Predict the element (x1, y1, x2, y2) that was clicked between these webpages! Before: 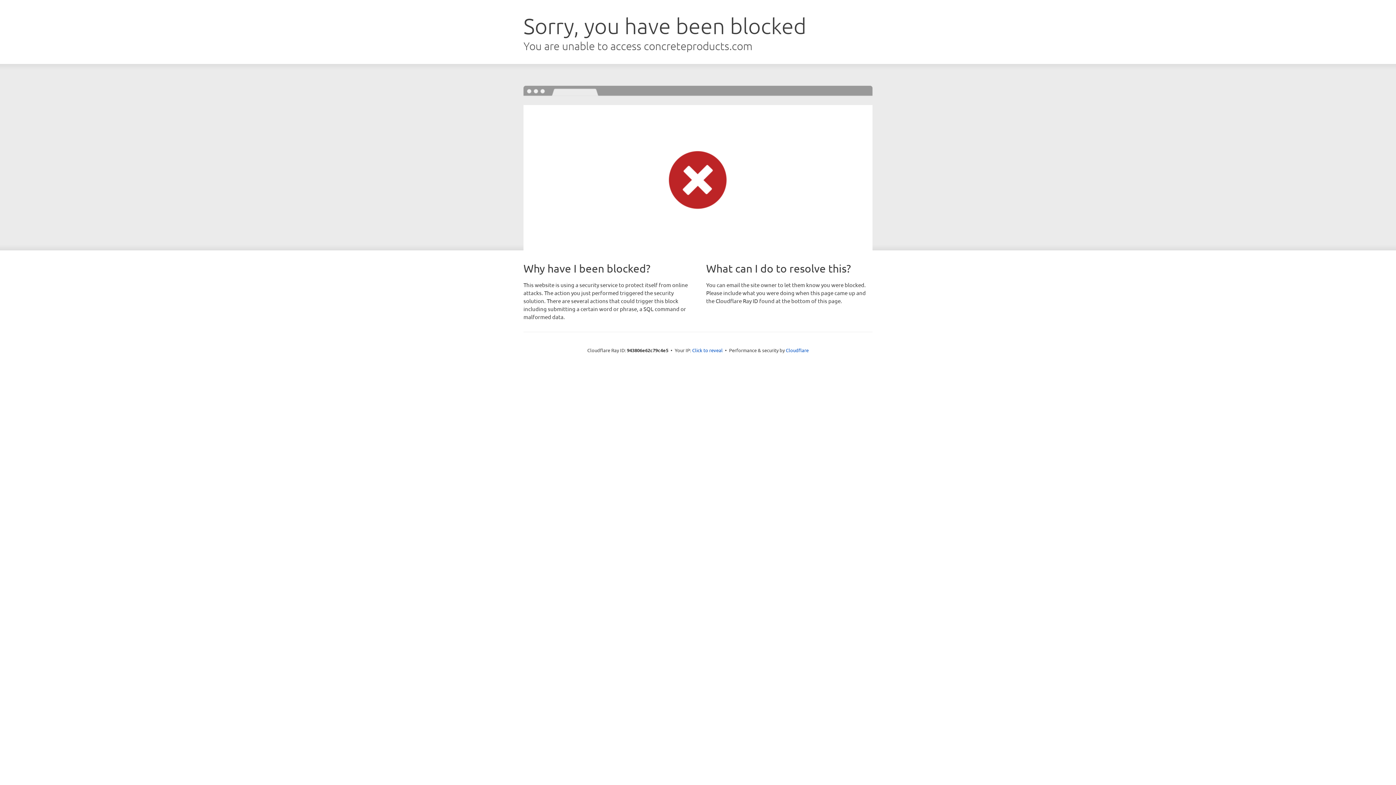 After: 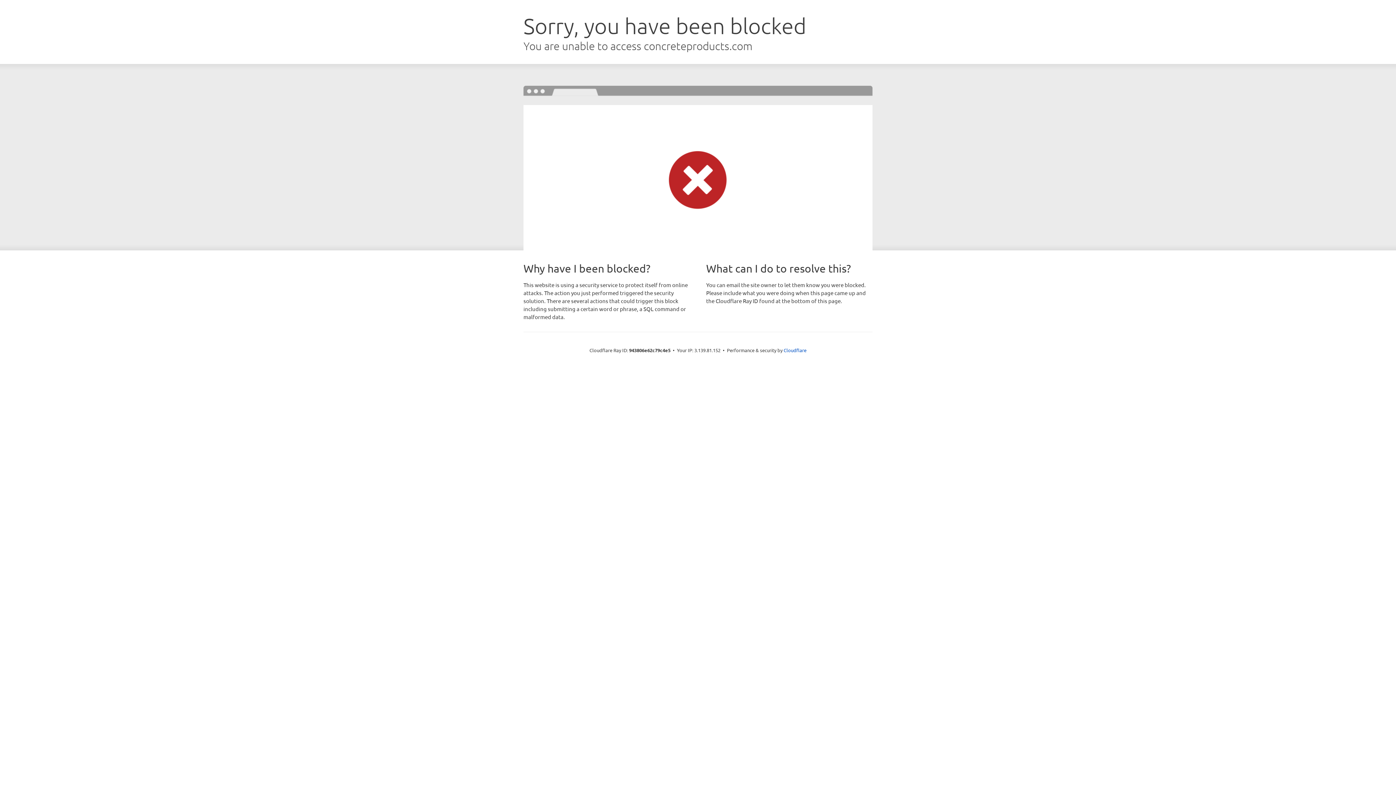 Action: bbox: (692, 346, 722, 353) label: Click to reveal